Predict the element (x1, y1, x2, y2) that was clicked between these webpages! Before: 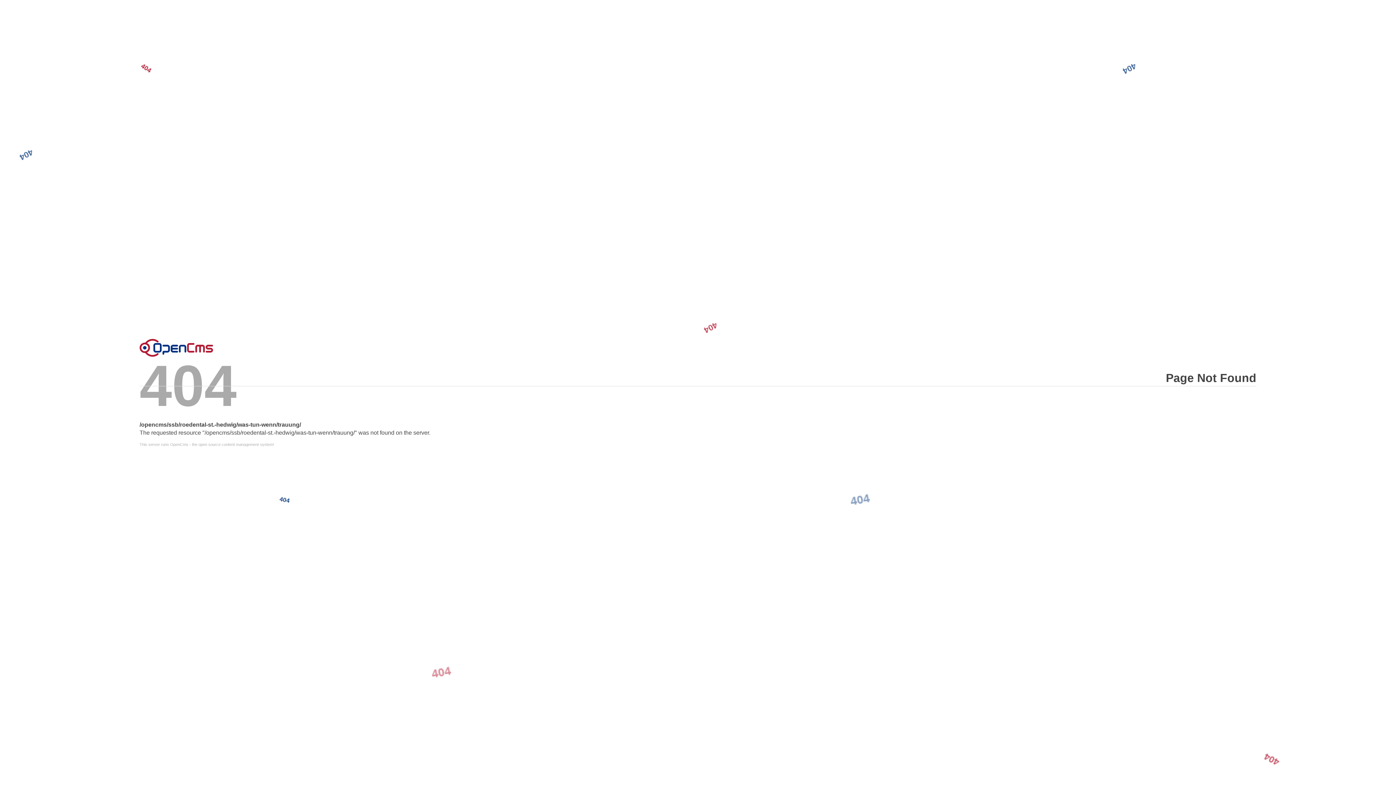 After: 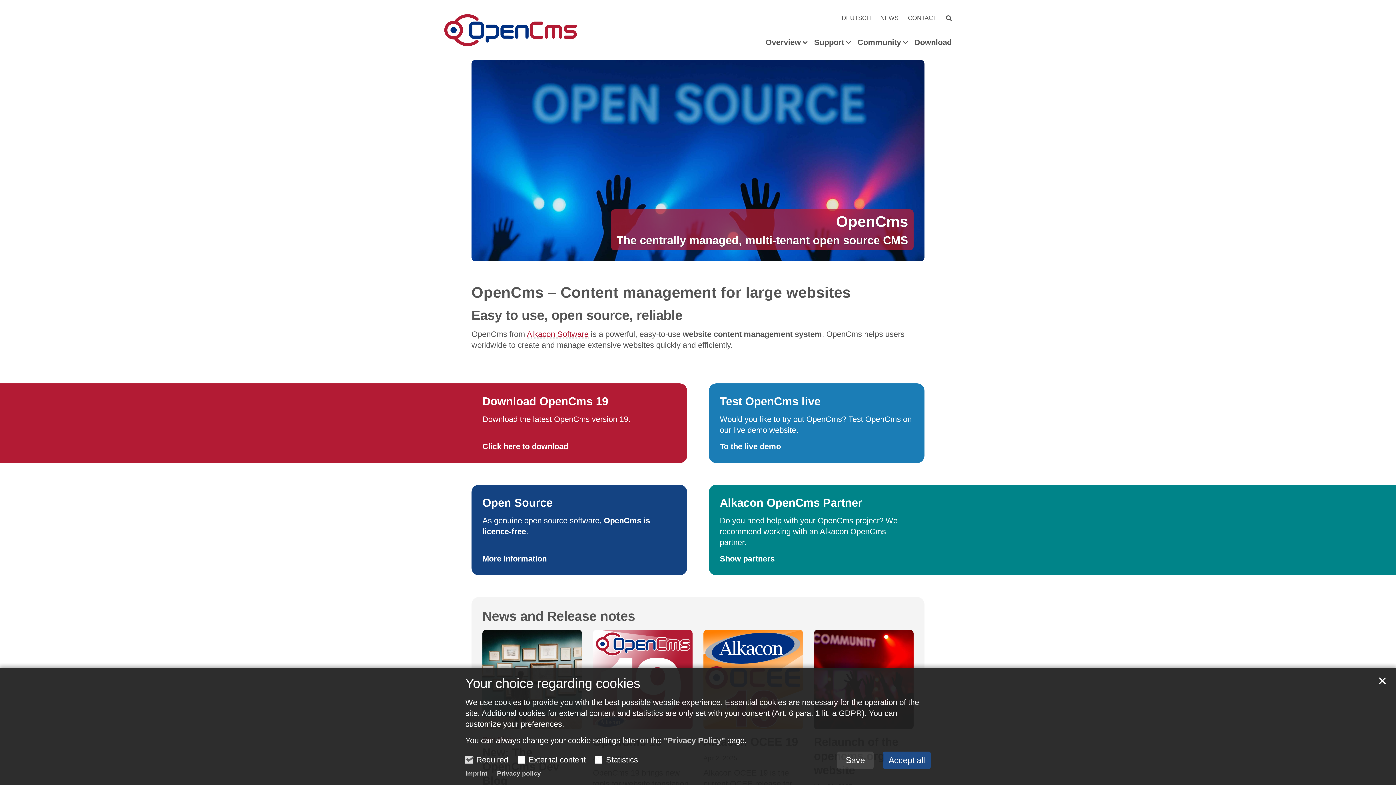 Action: bbox: (139, 442, 1256, 446) label: This server runs OpenCms - the open source content management system!